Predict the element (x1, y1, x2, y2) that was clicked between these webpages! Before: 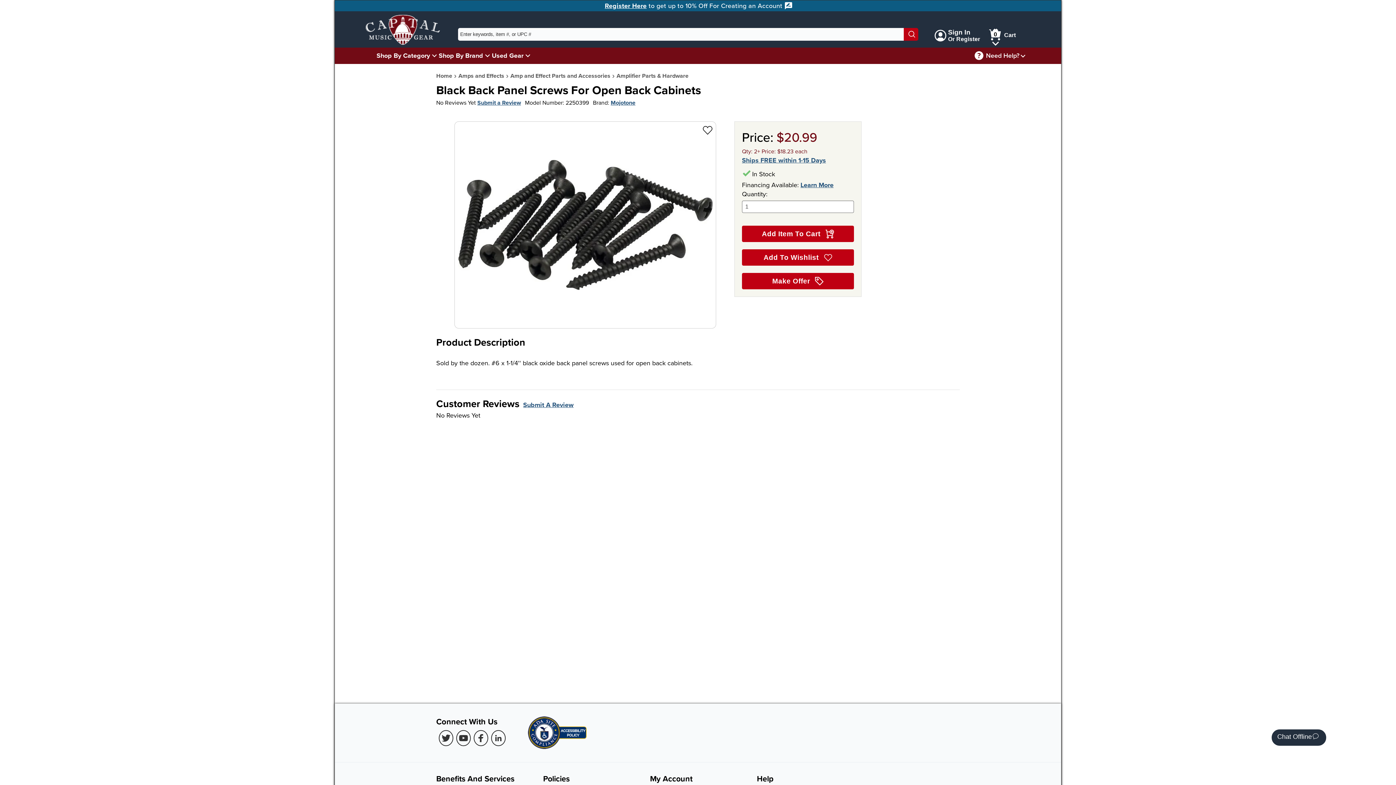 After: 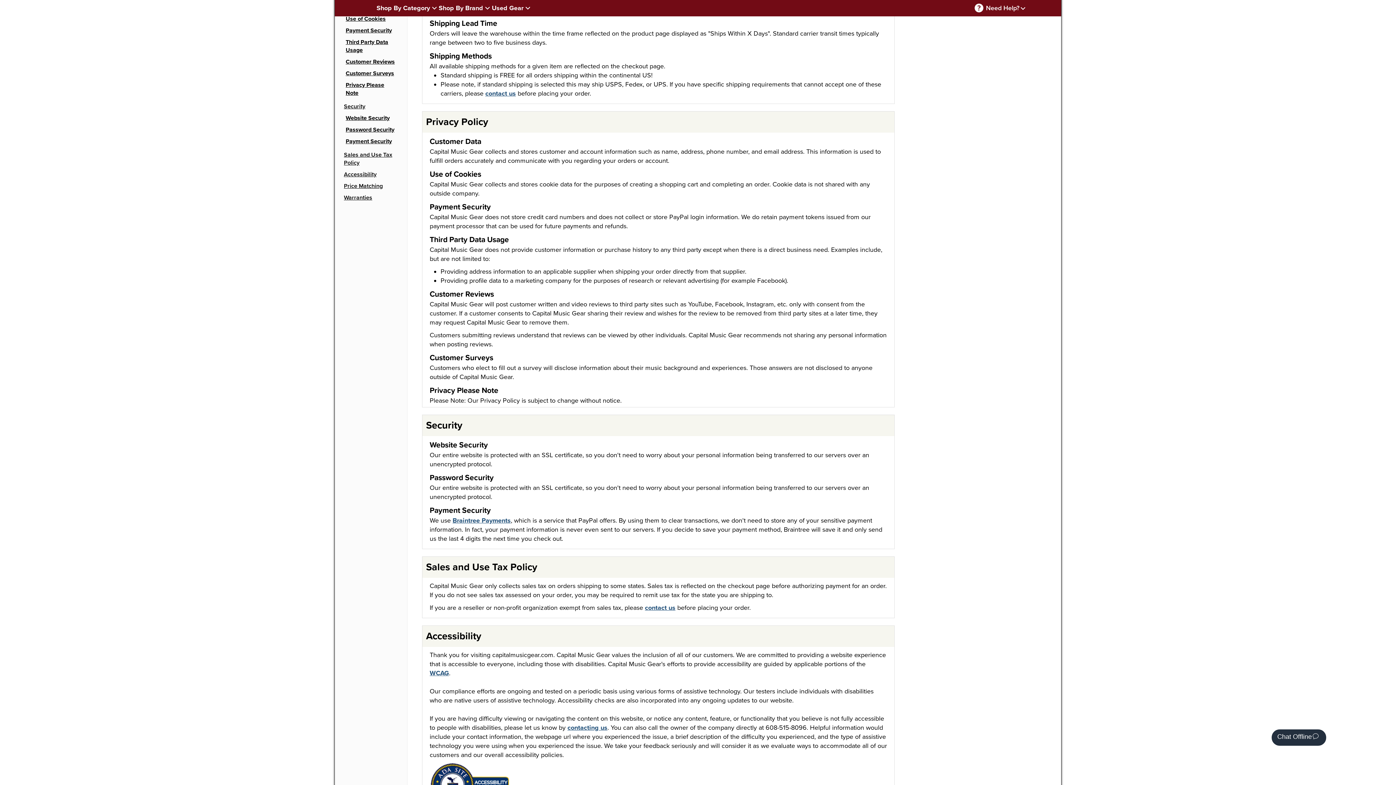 Action: bbox: (742, 156, 854, 165) label: Ships FREE within 1-15 Days